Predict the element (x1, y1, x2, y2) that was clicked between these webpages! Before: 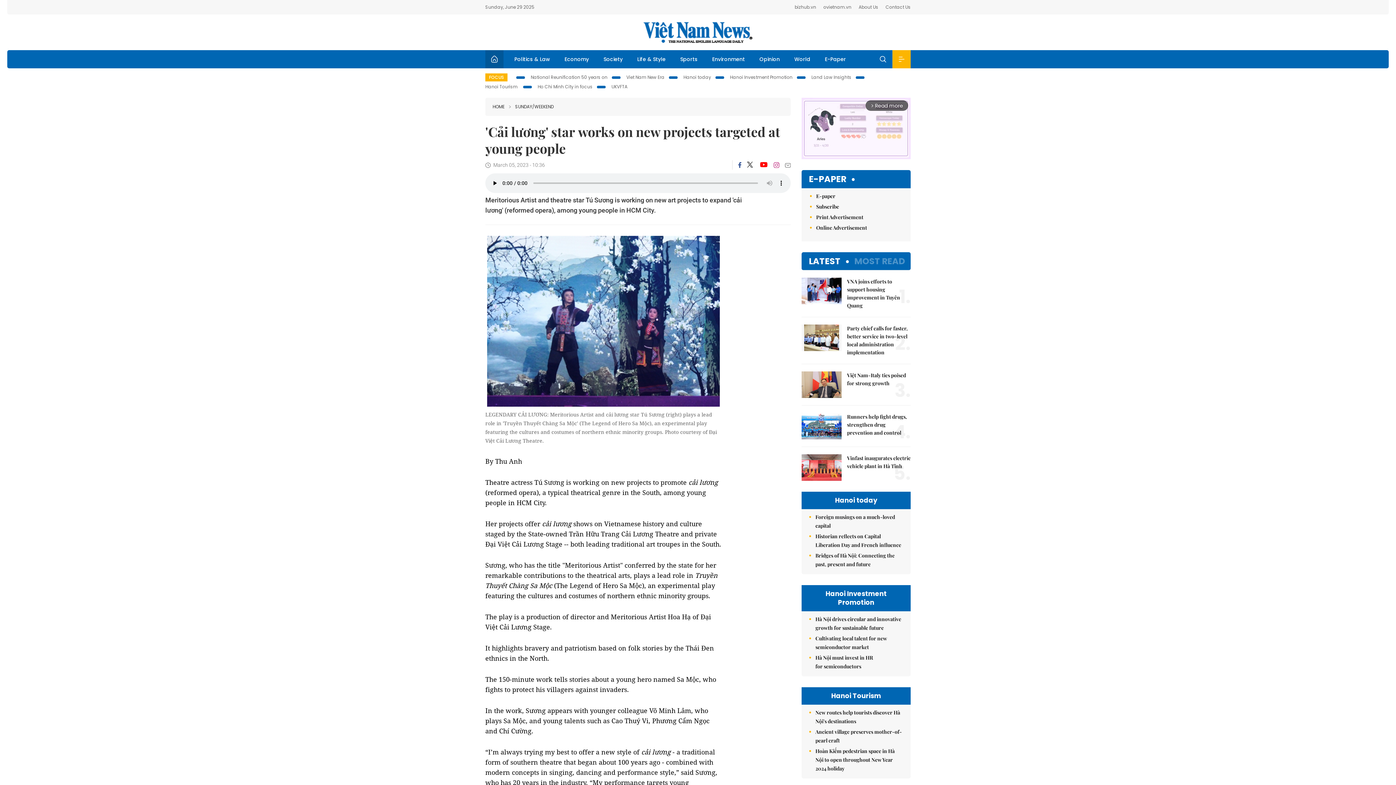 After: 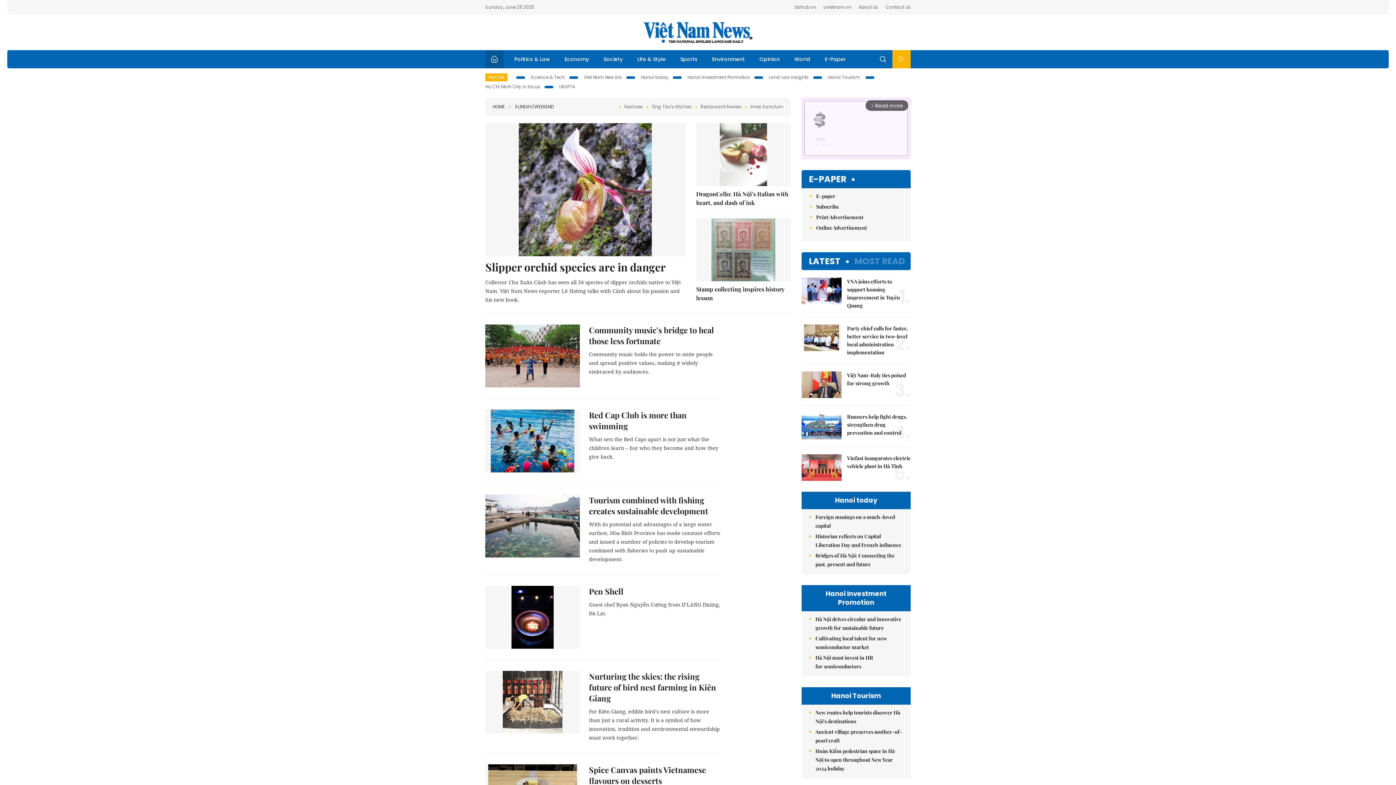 Action: label: SUNDAY/WEEKEND bbox: (504, 103, 553, 110)